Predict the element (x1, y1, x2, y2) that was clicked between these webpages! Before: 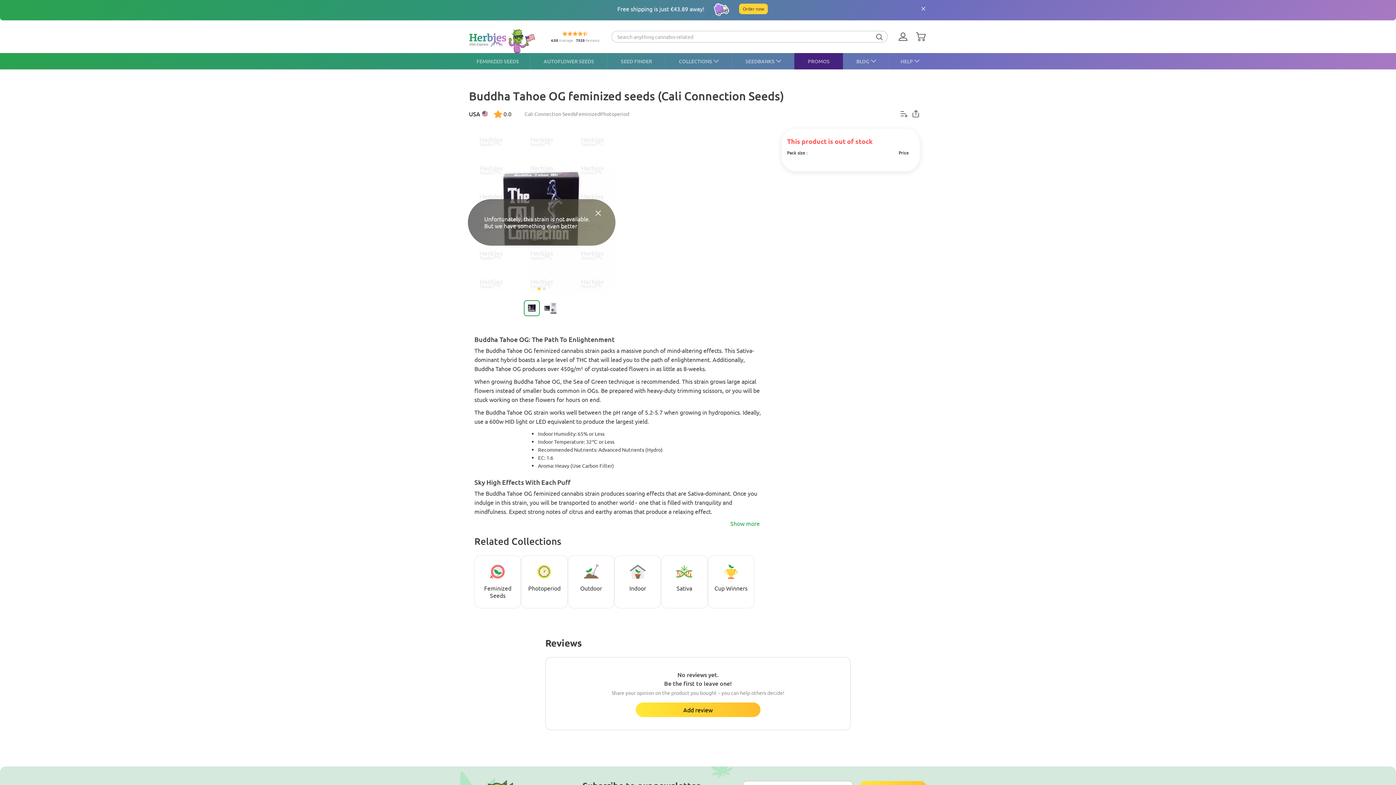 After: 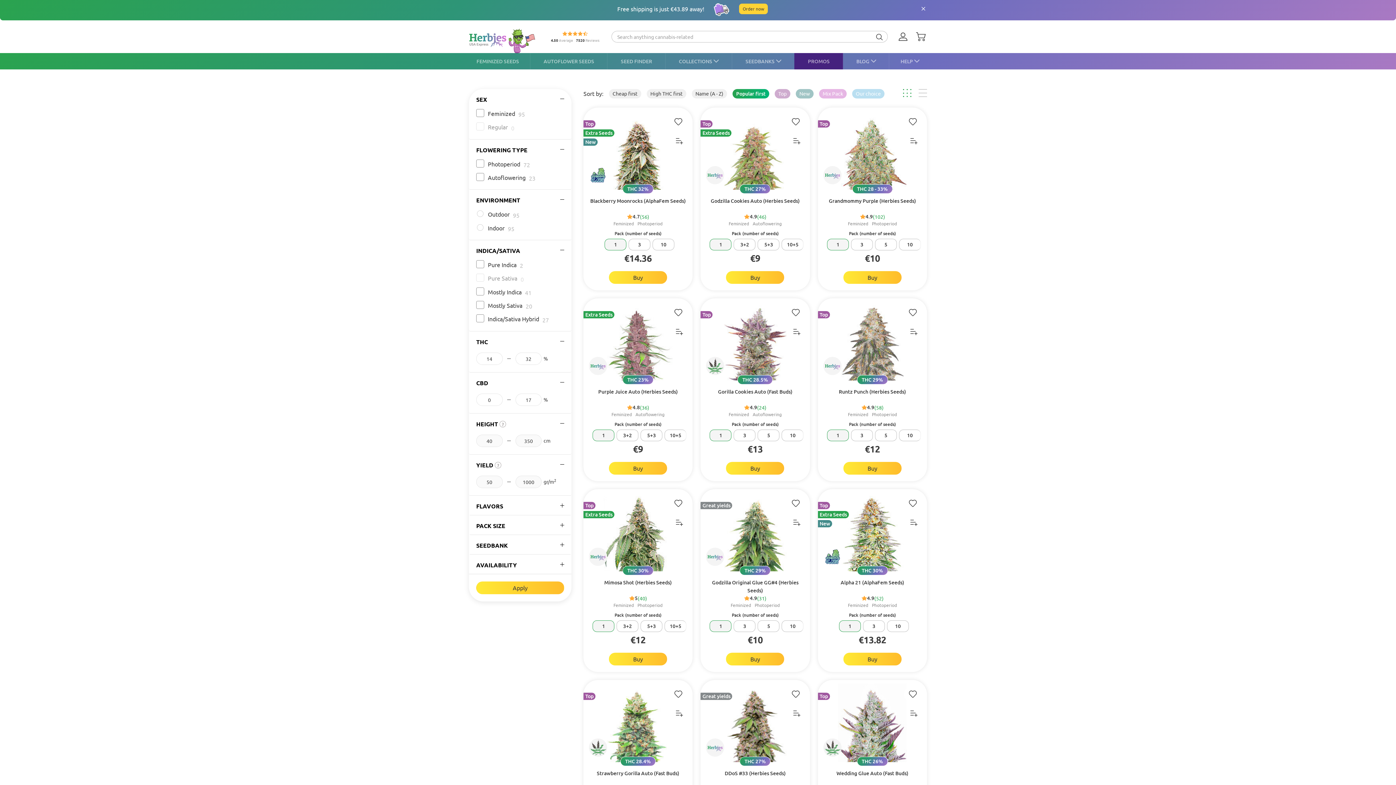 Action: bbox: (739, 3, 768, 14) label: Order now